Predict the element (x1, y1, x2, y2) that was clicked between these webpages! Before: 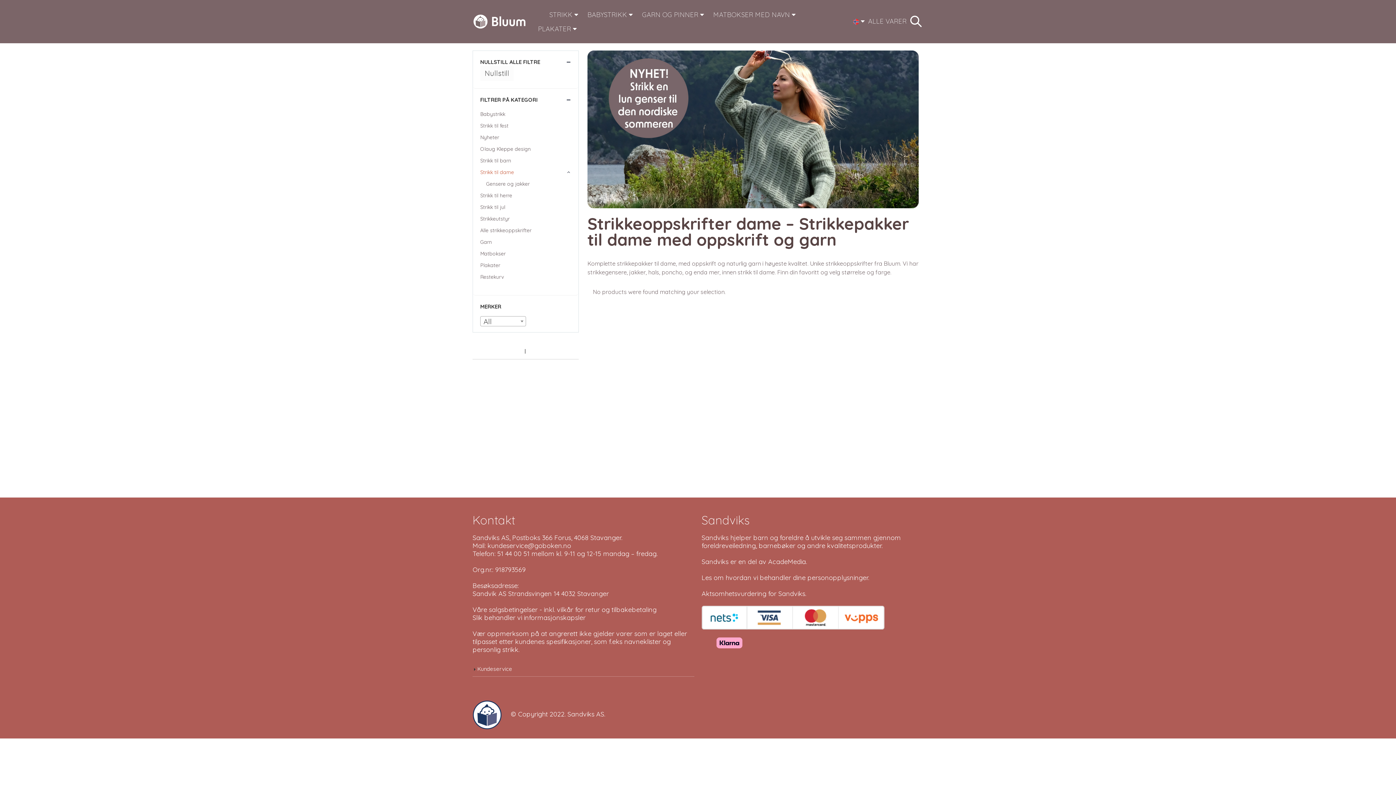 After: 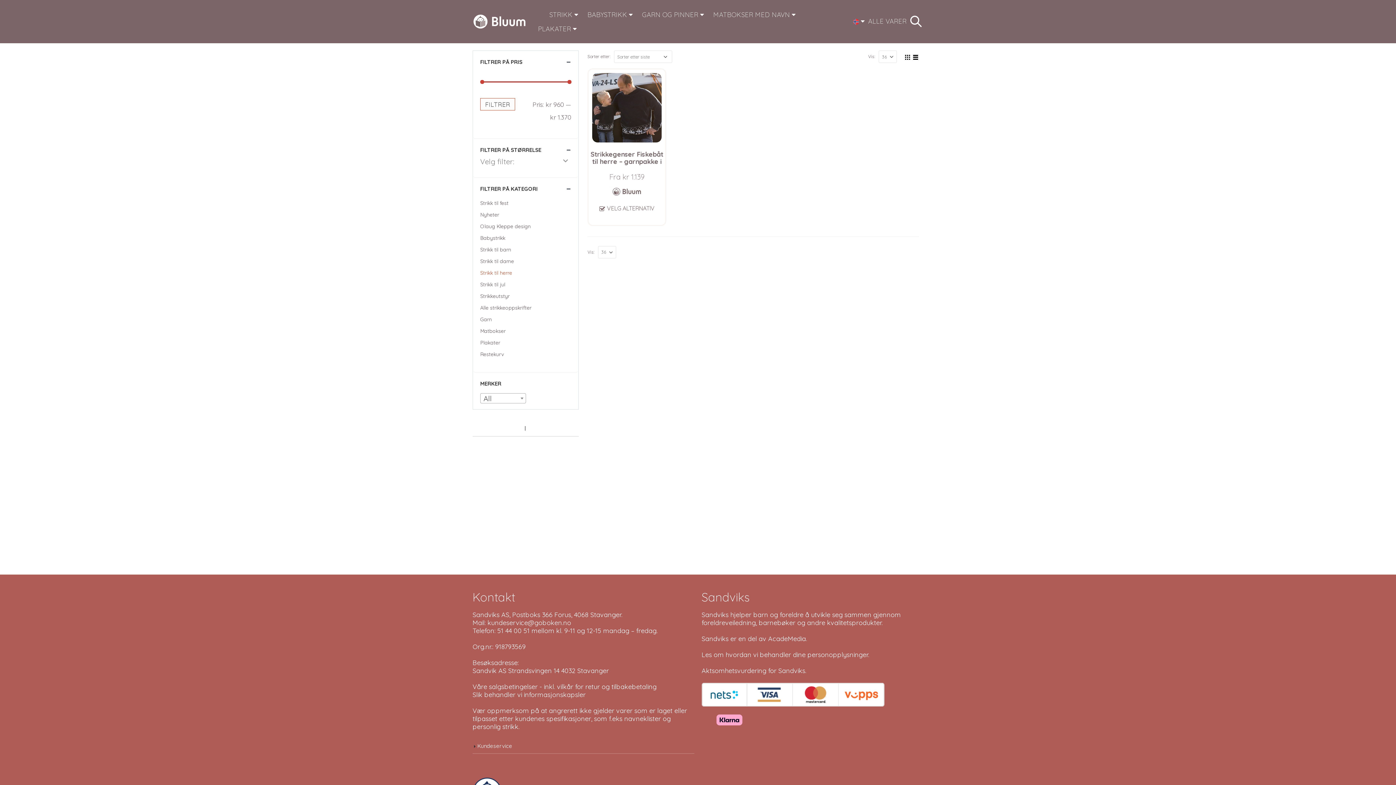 Action: bbox: (480, 189, 512, 201) label: Strikk til herre